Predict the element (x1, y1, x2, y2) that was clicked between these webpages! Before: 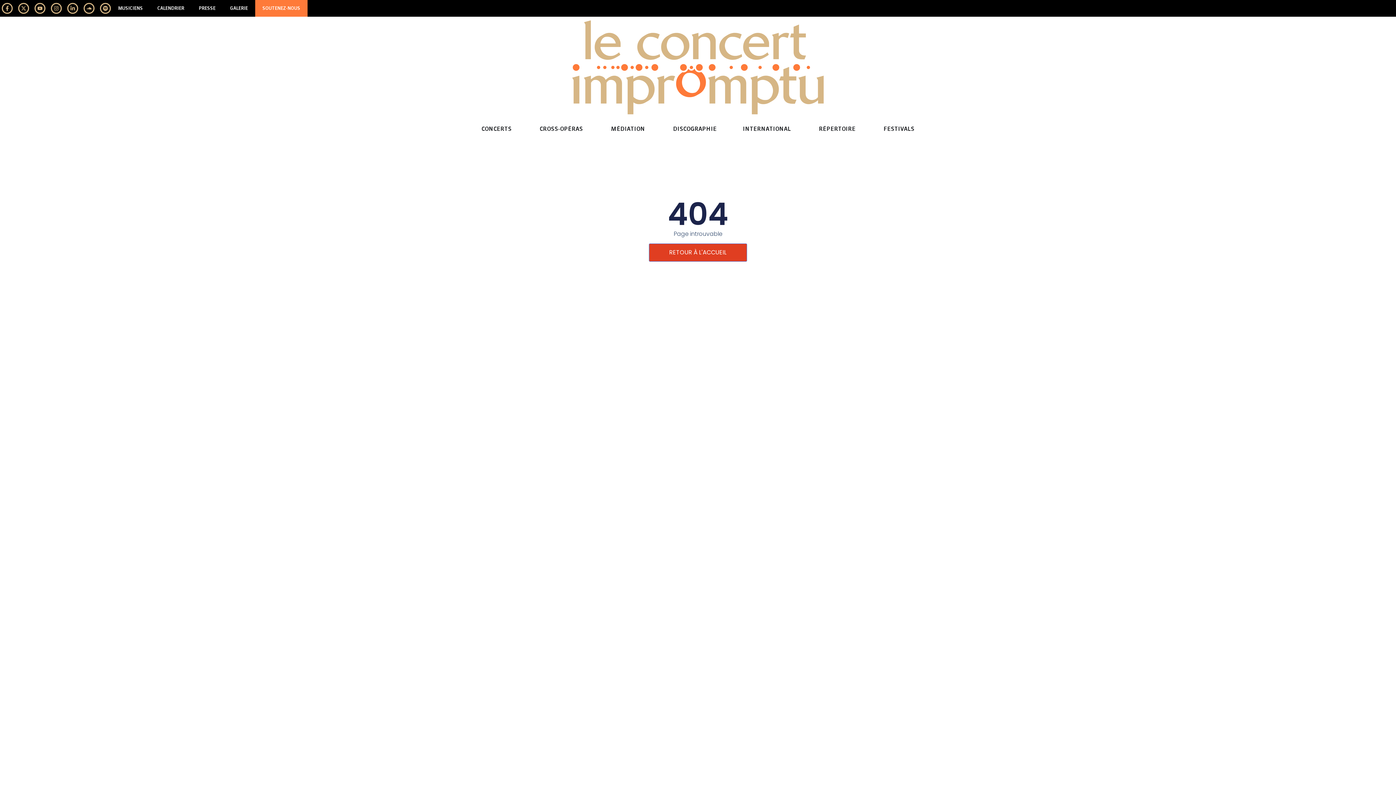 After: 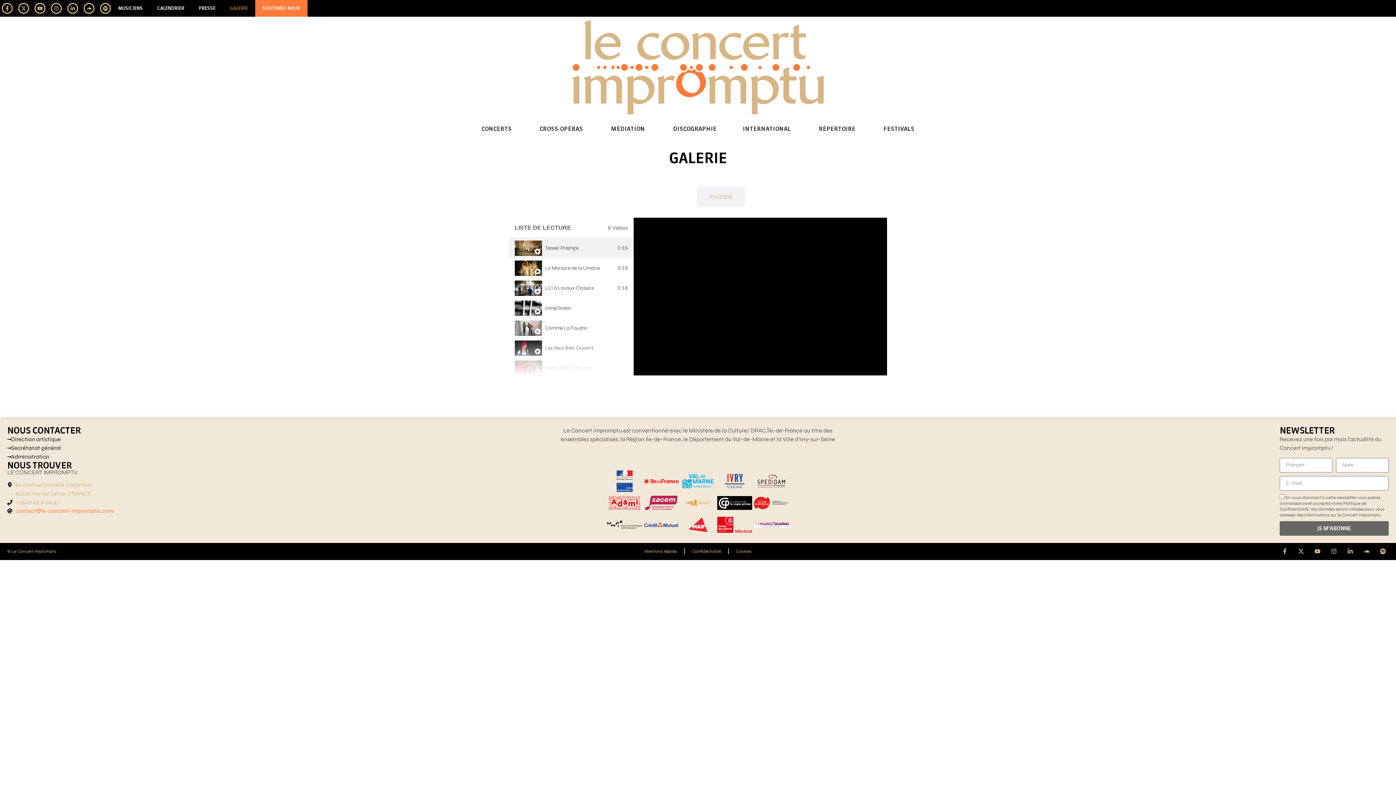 Action: label: GALERIE bbox: (222, 0, 255, 16)